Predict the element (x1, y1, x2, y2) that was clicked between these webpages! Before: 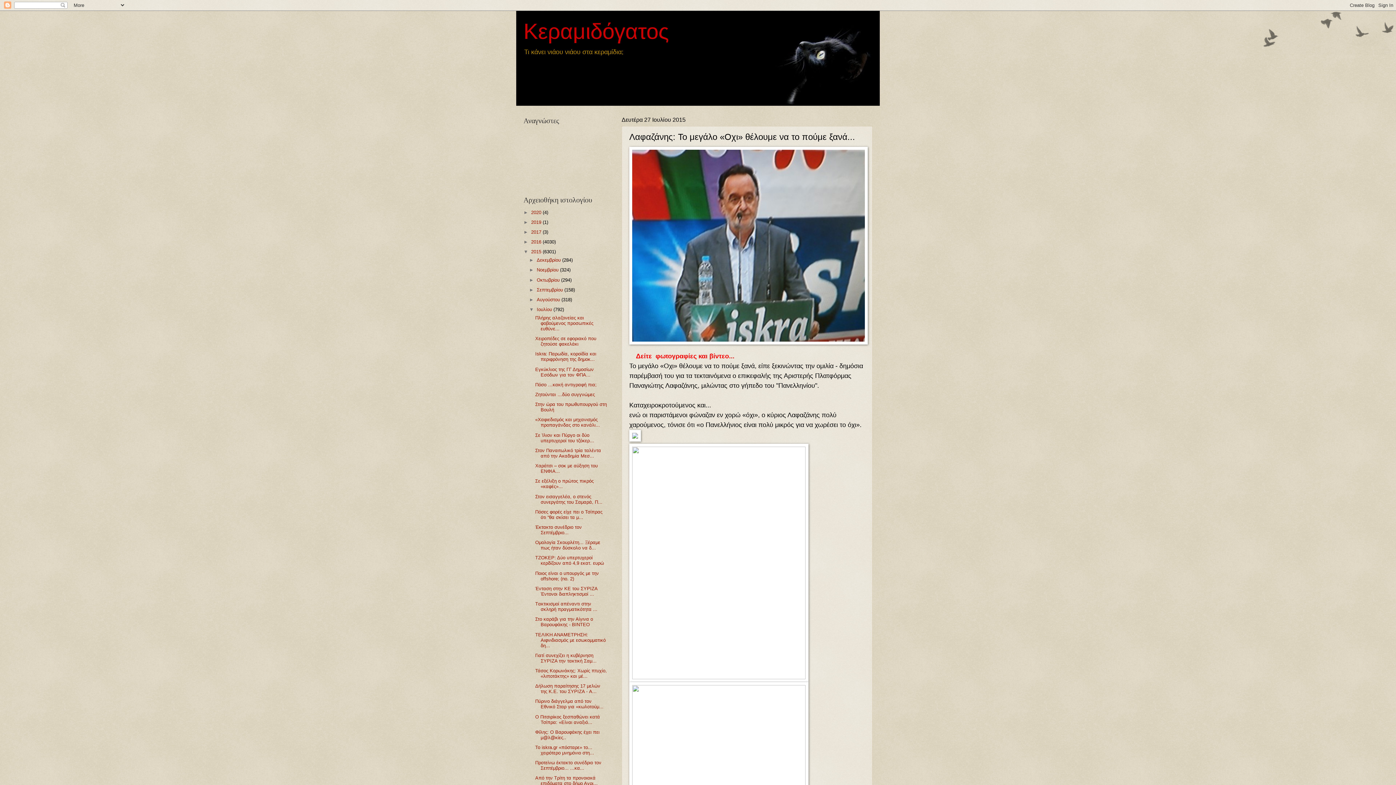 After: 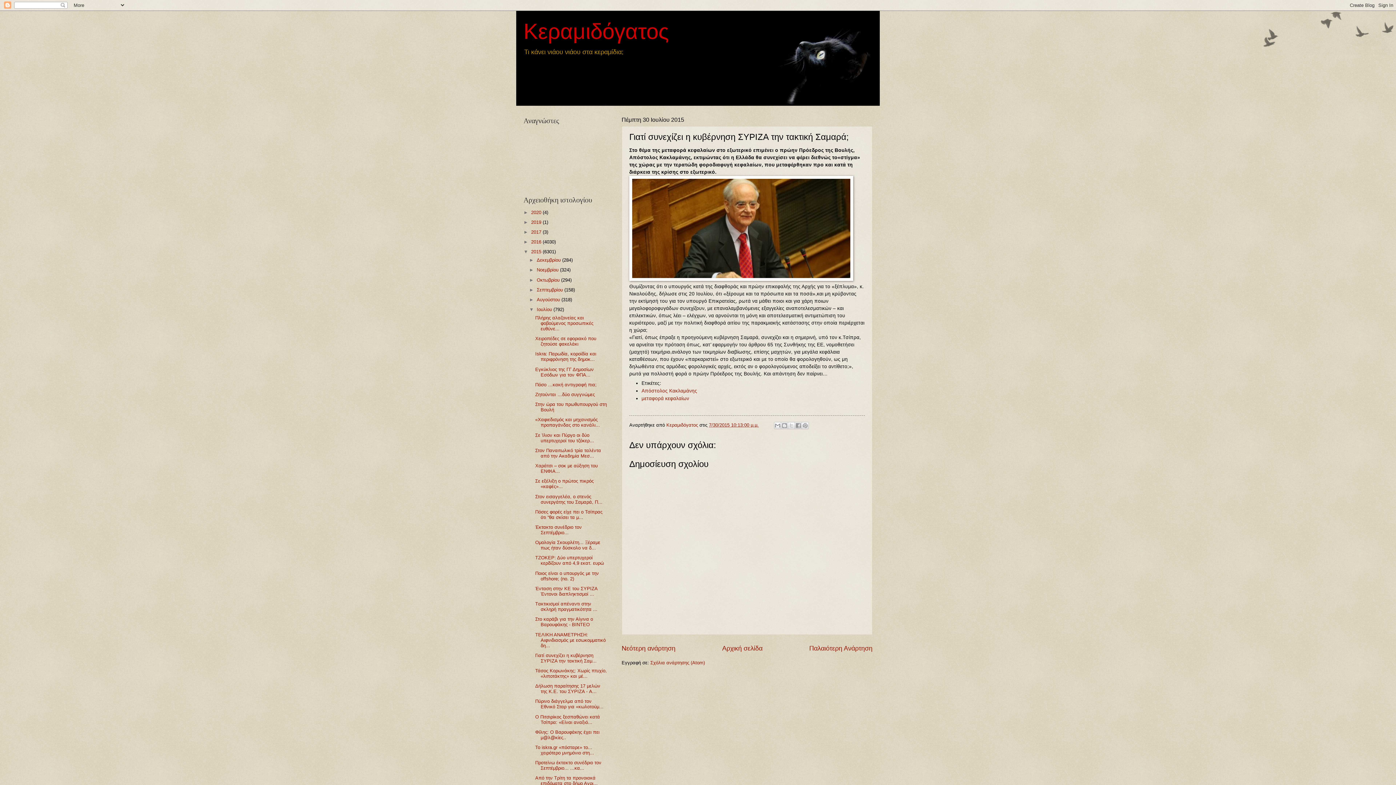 Action: bbox: (535, 652, 596, 663) label: Γιατί συνεχίζει η κυβέρνηση ΣΥΡΙΖΑ την τακτική Σαμ...